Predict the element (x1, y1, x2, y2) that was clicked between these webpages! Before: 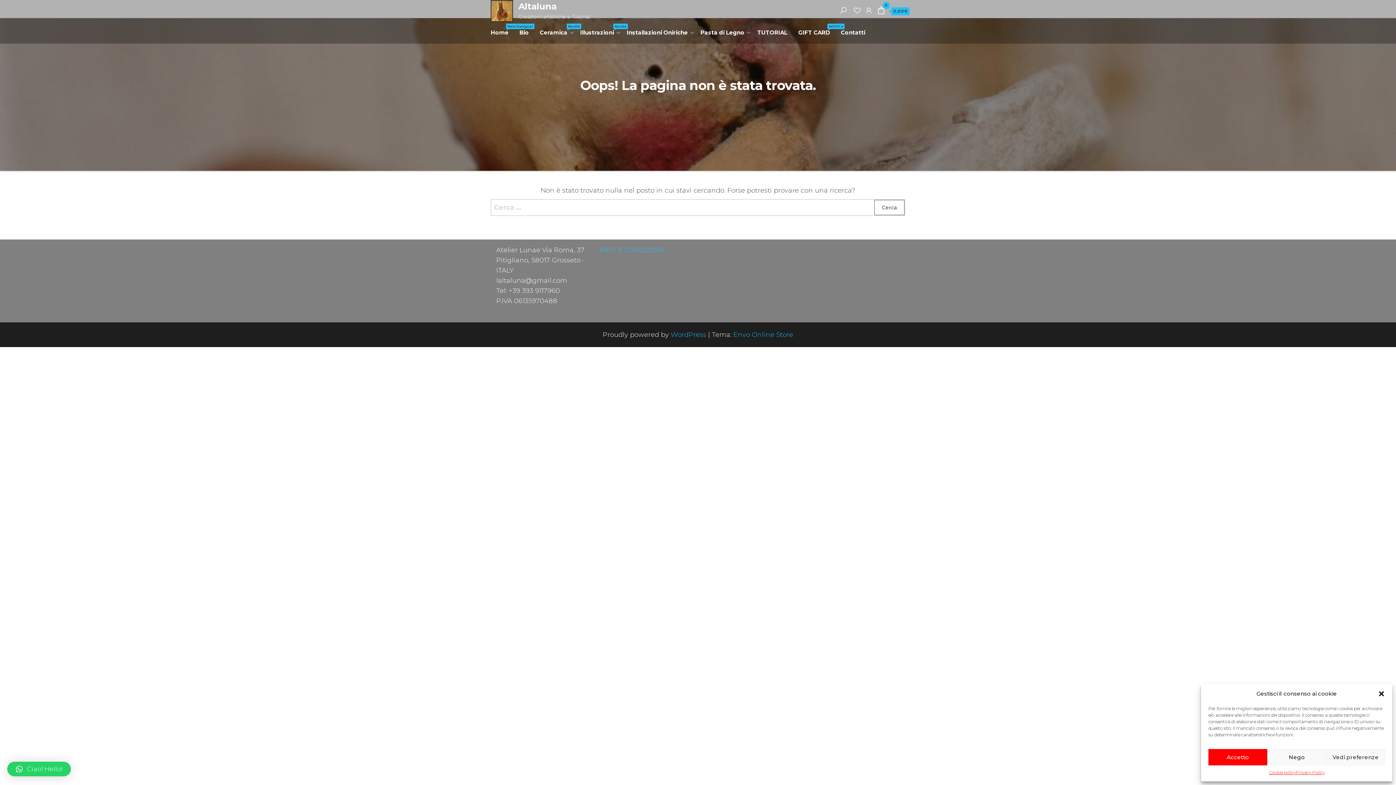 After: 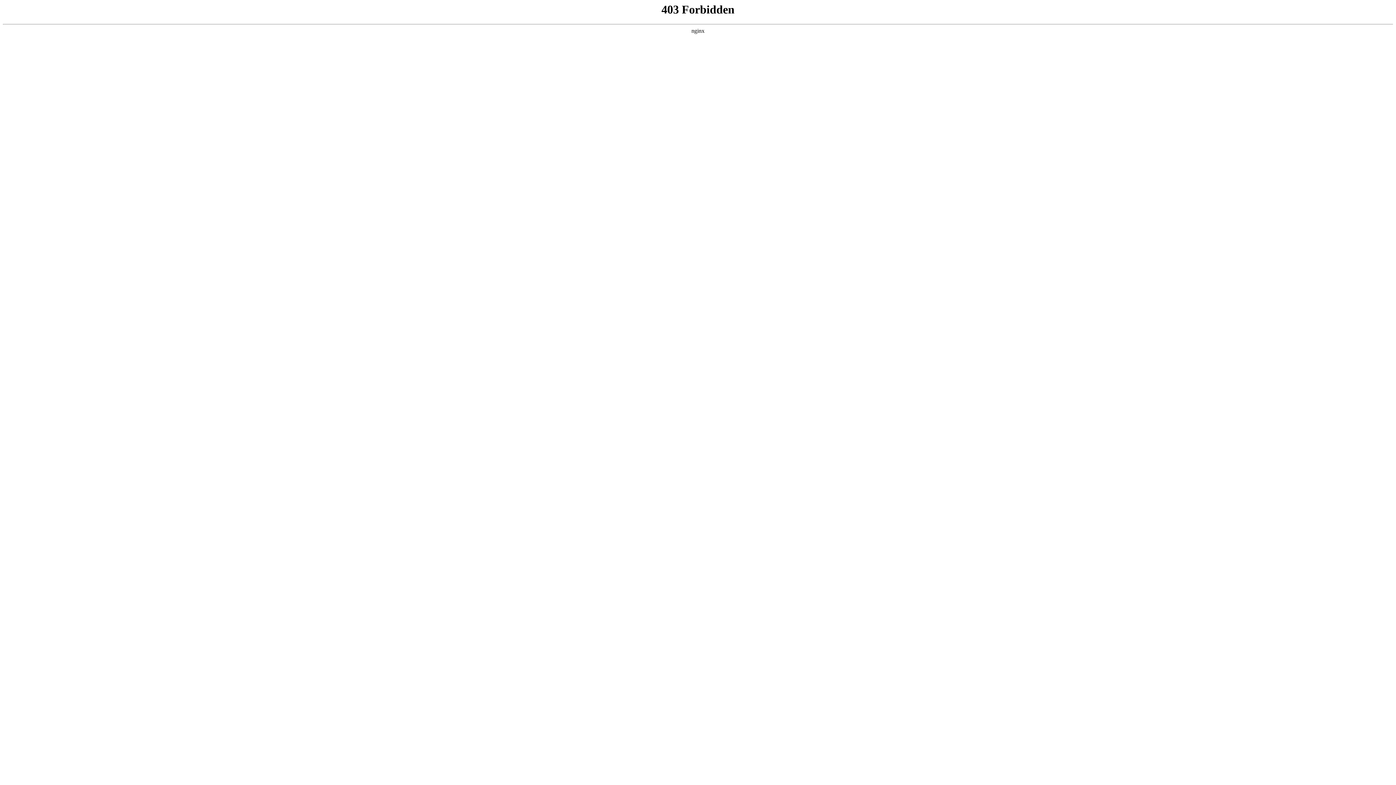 Action: label: WordPress bbox: (670, 330, 706, 338)